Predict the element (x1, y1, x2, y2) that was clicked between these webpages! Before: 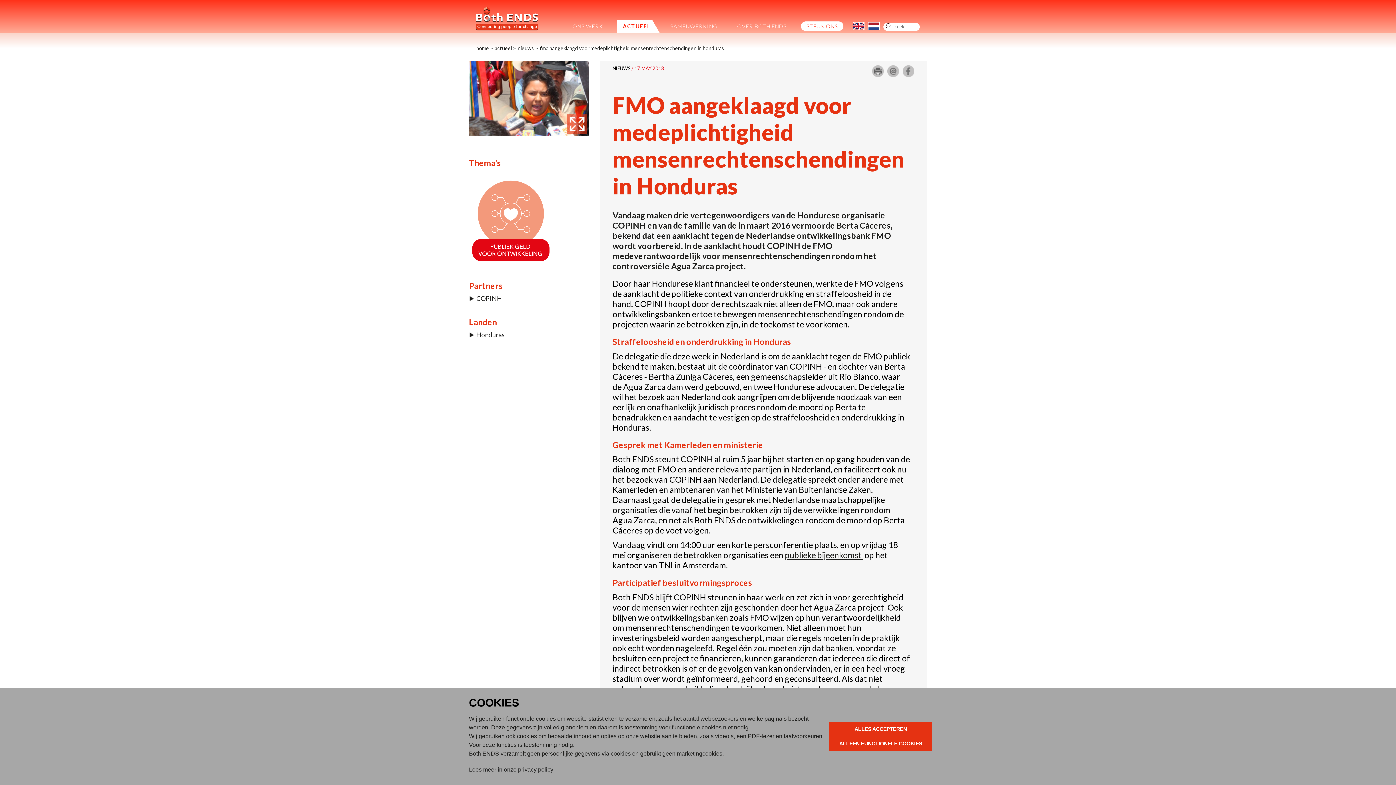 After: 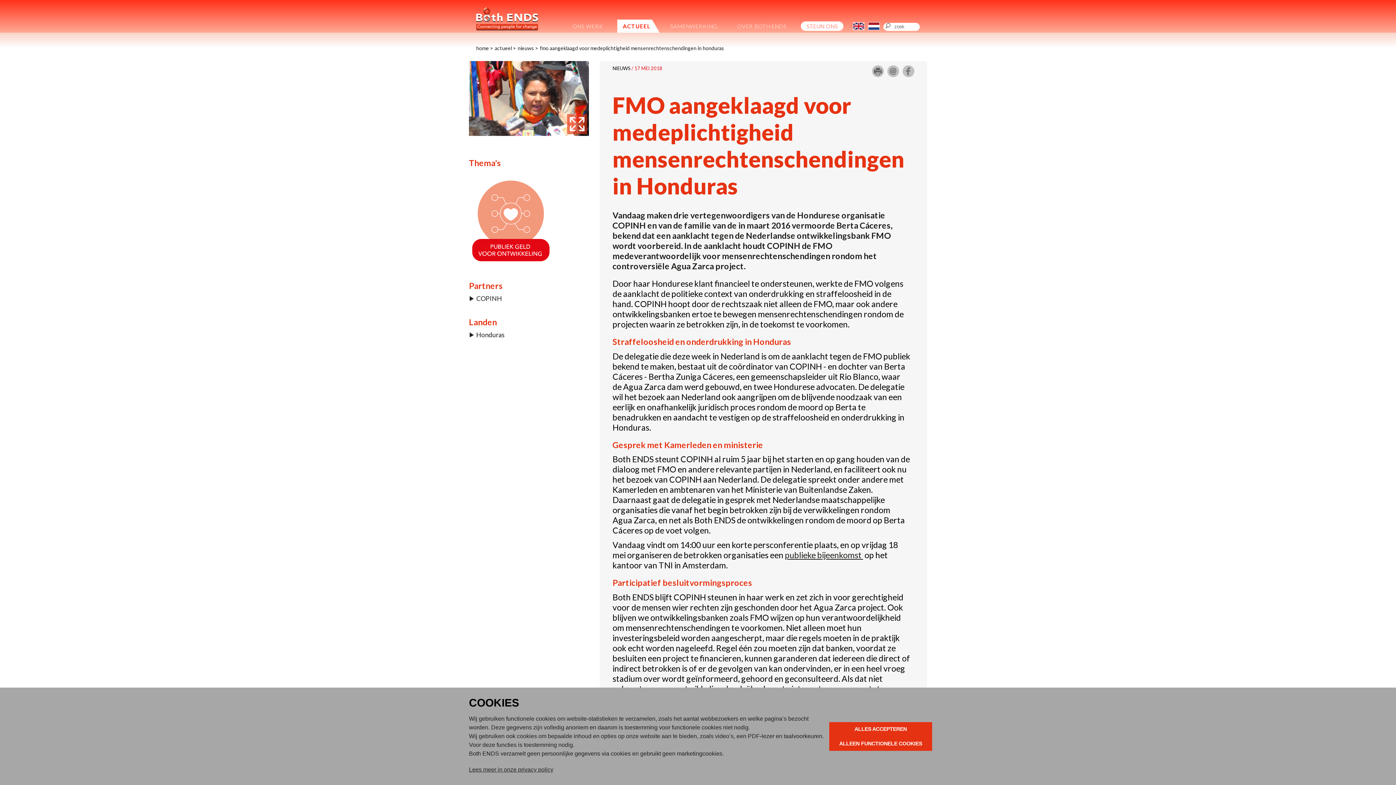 Action: bbox: (540, 45, 724, 51) label: fmo aangeklaagd voor medeplichtigheid mensenrechtenschendingen in honduras